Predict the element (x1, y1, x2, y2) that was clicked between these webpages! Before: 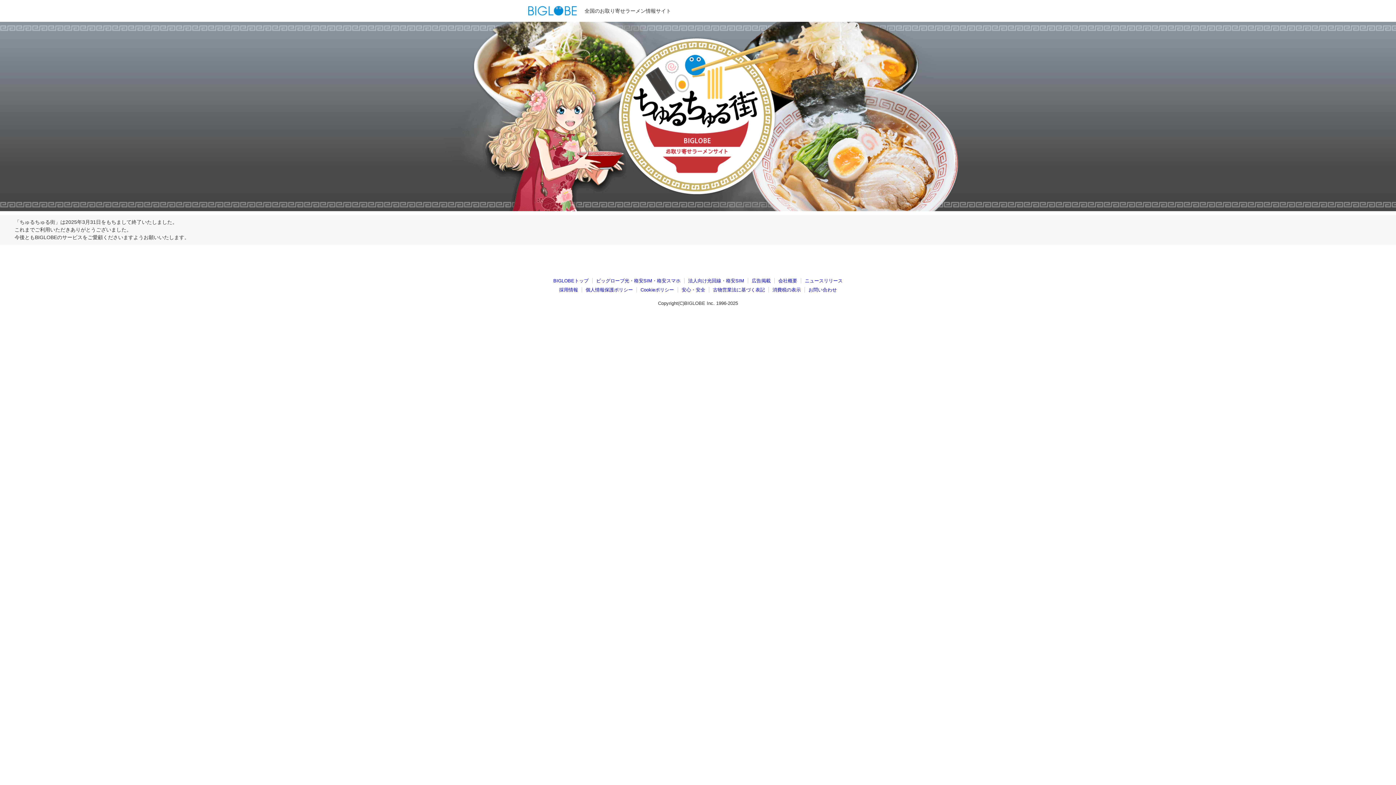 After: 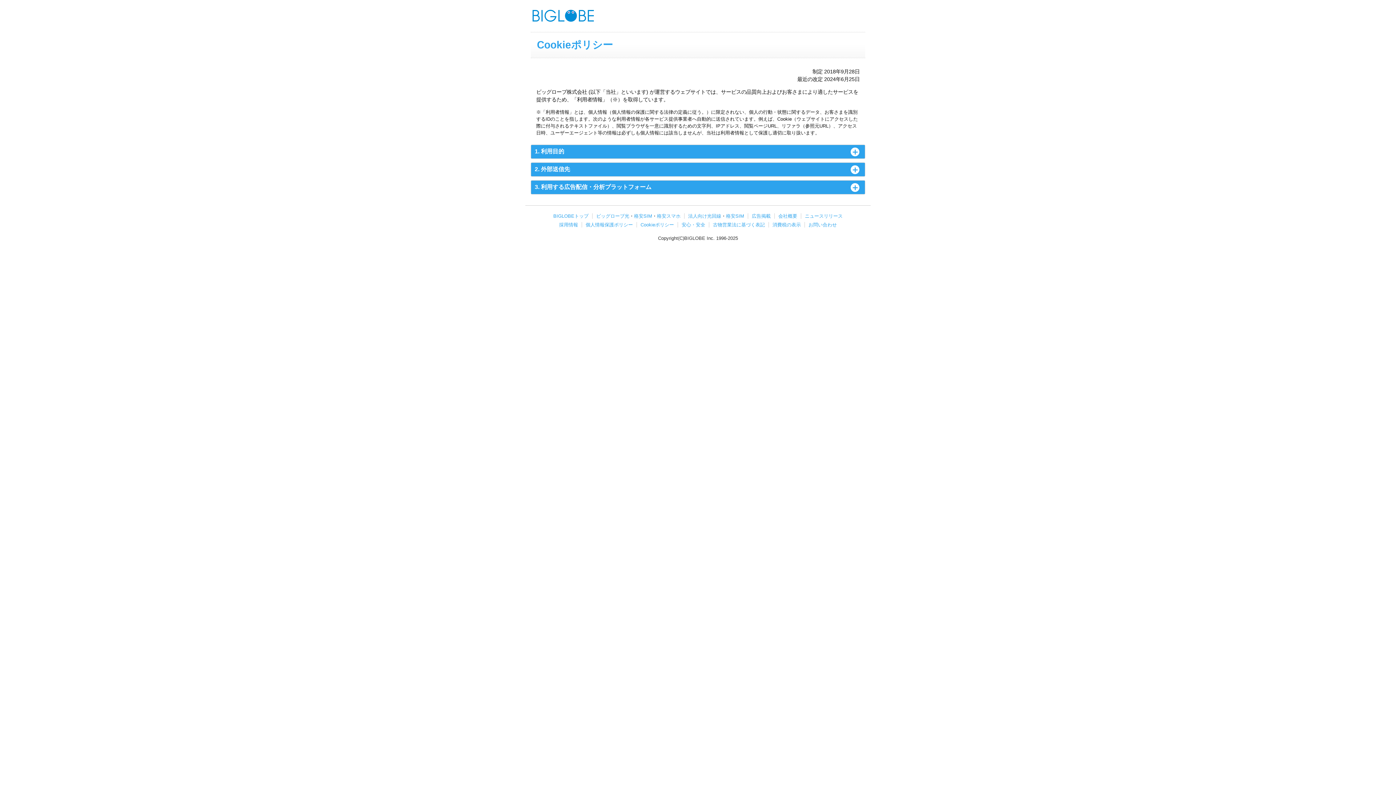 Action: label: Cookieポリシー bbox: (640, 287, 674, 292)